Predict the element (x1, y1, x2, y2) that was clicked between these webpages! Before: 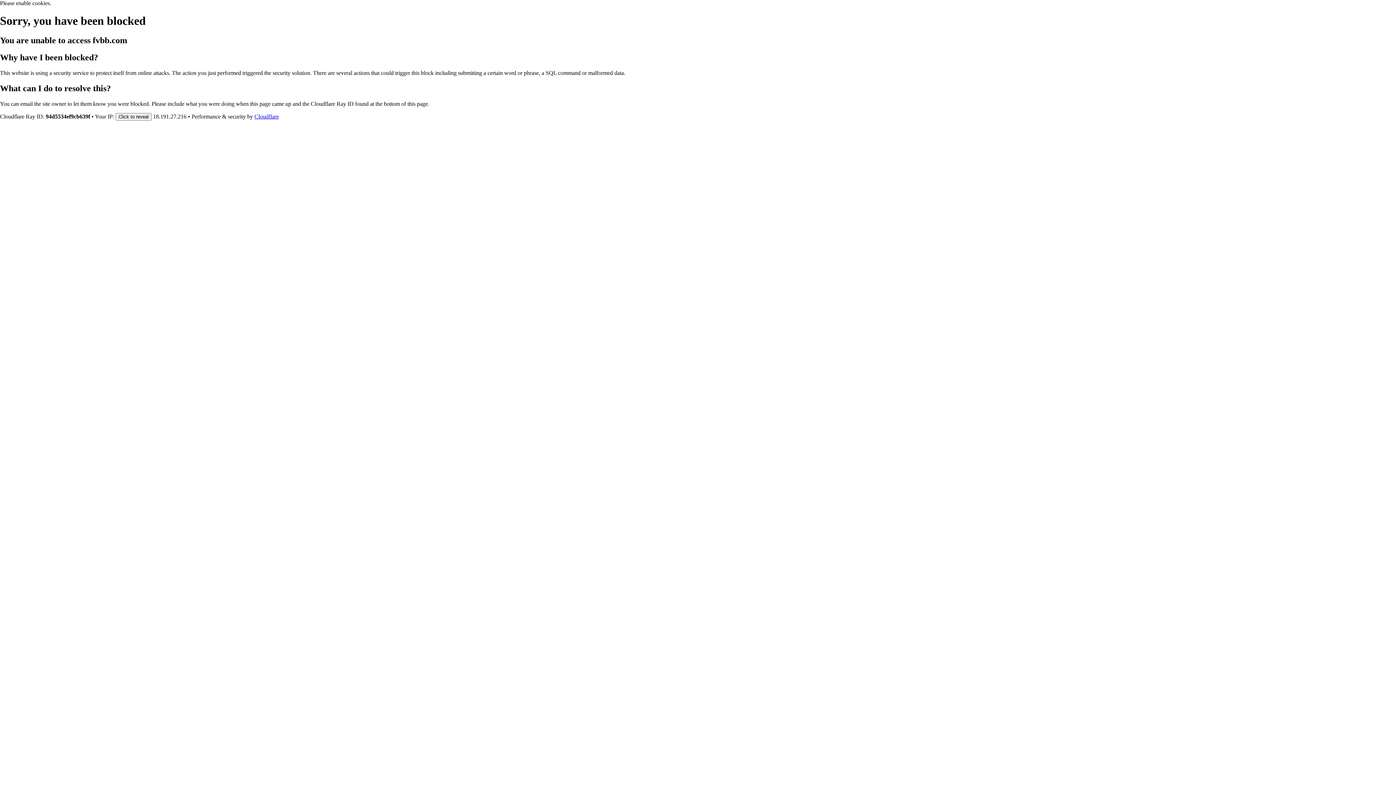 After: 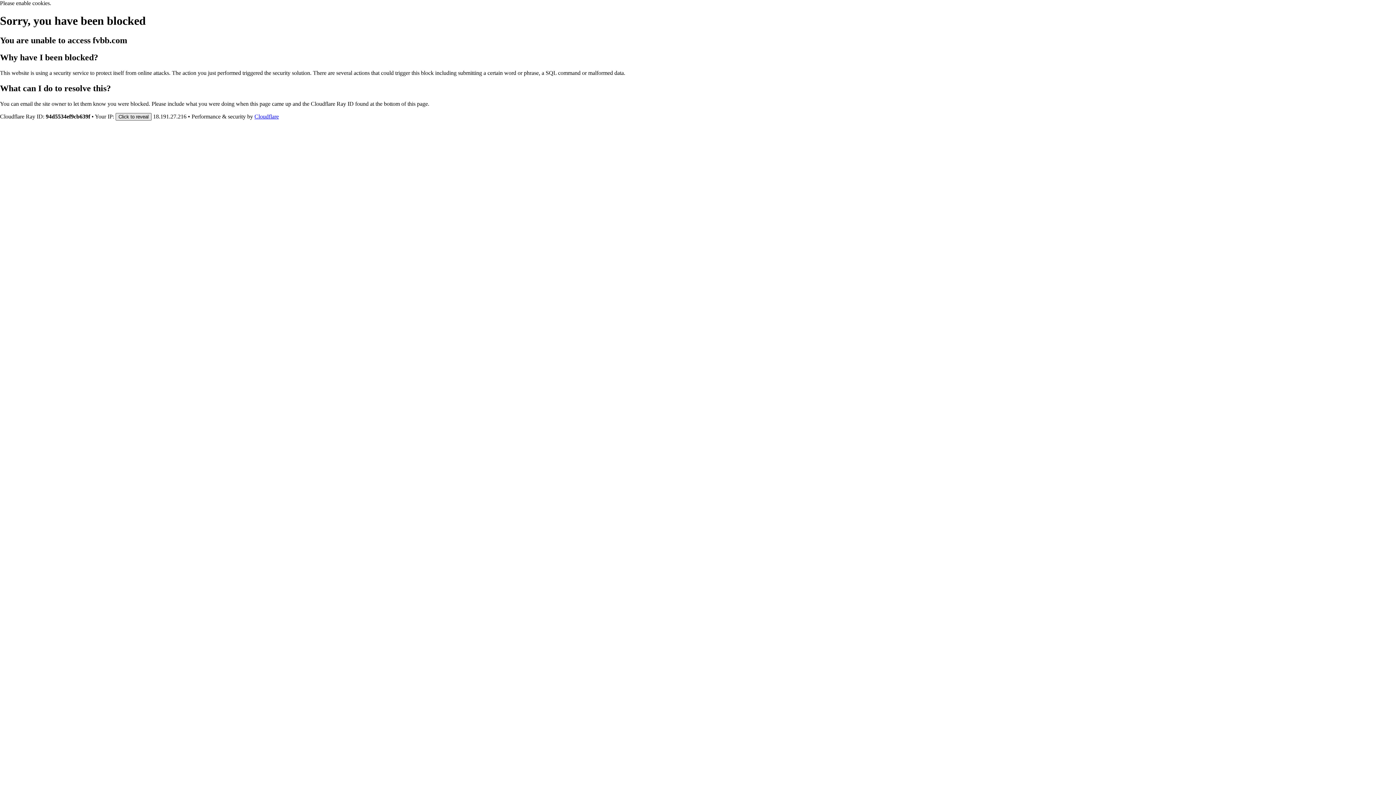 Action: bbox: (115, 112, 151, 120) label: Click to reveal